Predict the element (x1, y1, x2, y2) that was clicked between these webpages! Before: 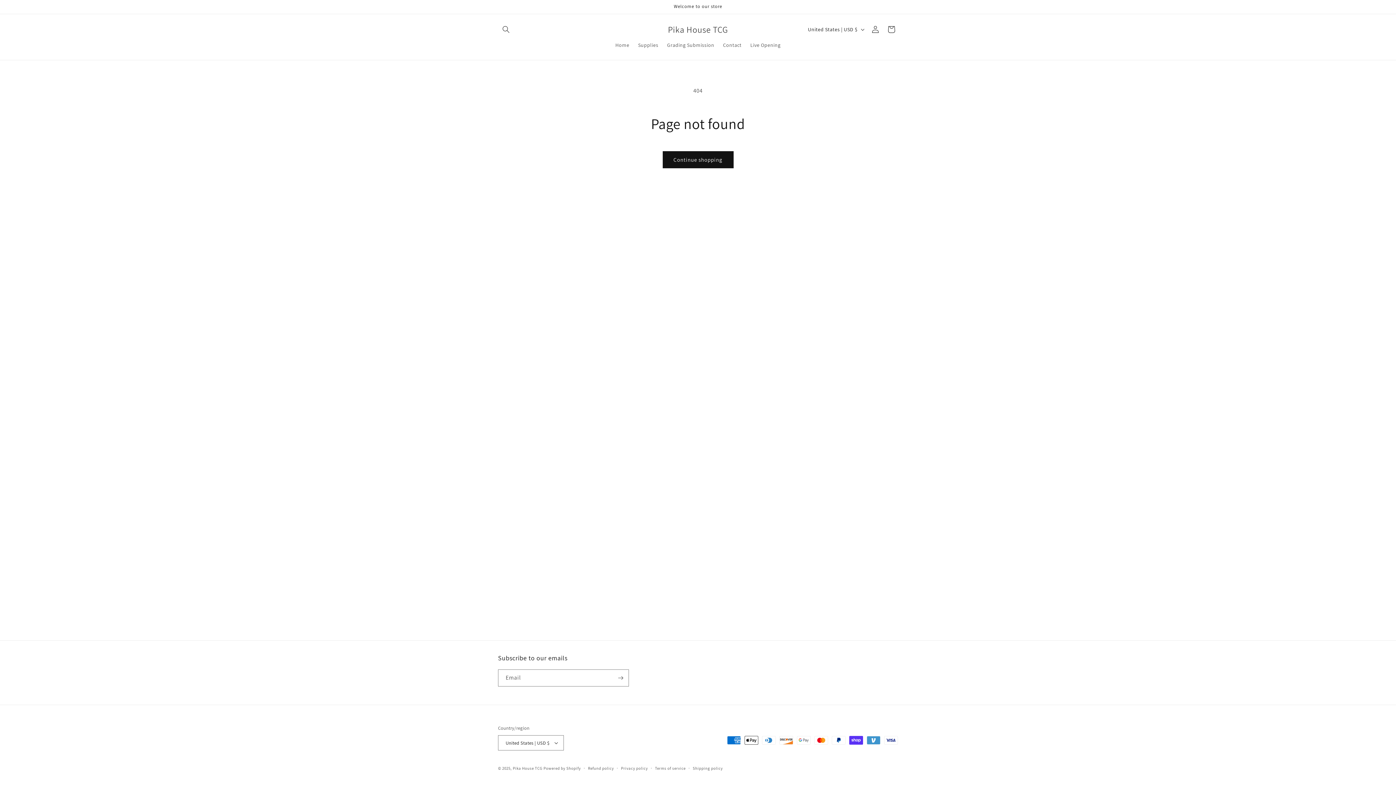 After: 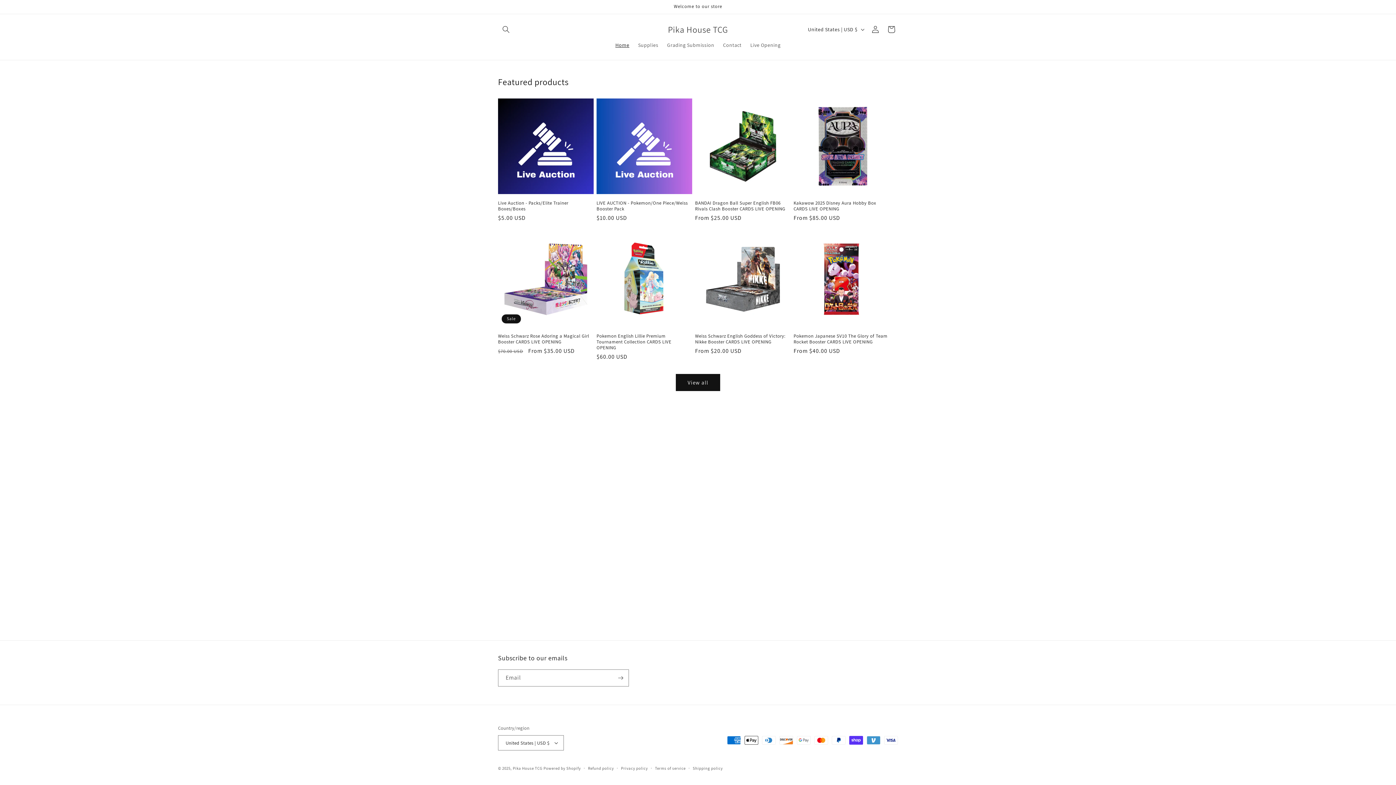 Action: label: Pika House TCG bbox: (665, 22, 730, 36)